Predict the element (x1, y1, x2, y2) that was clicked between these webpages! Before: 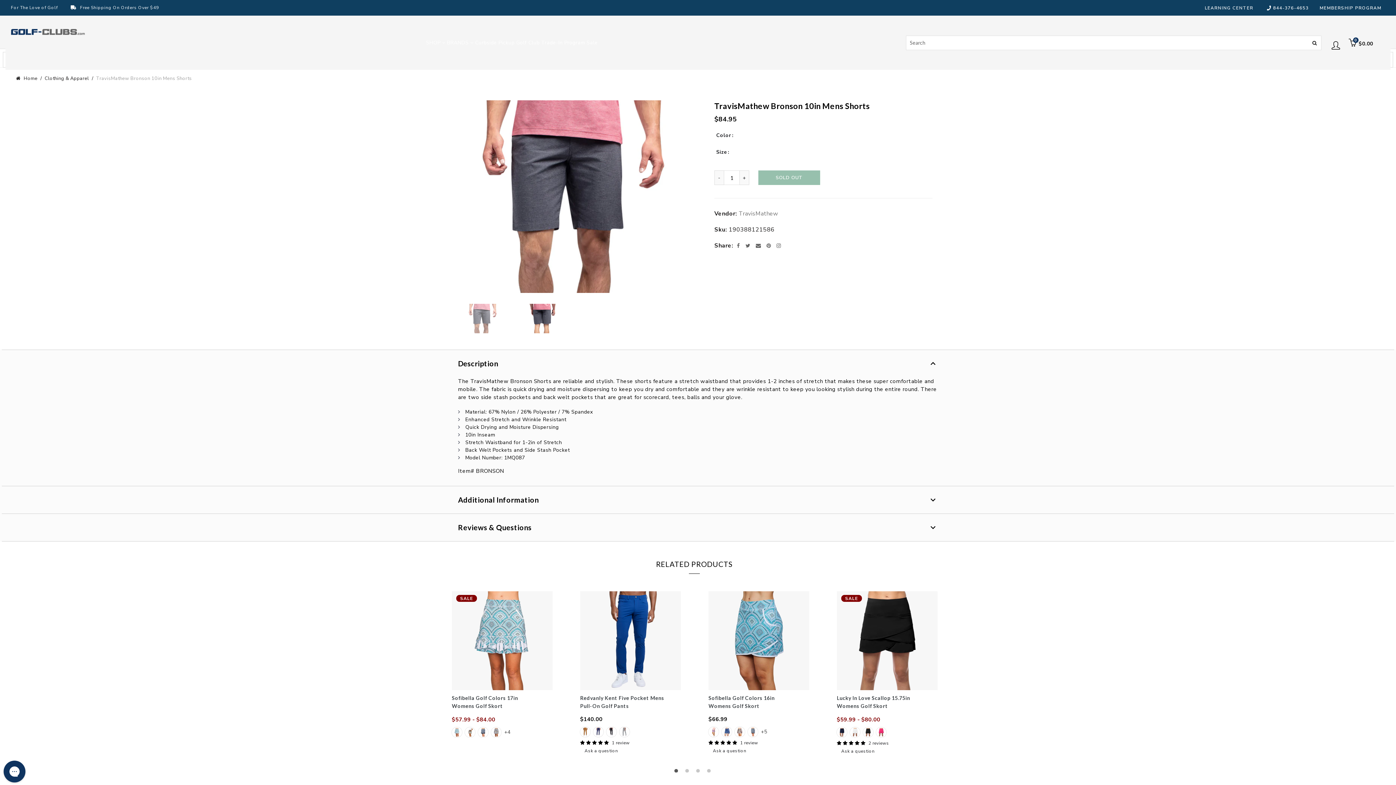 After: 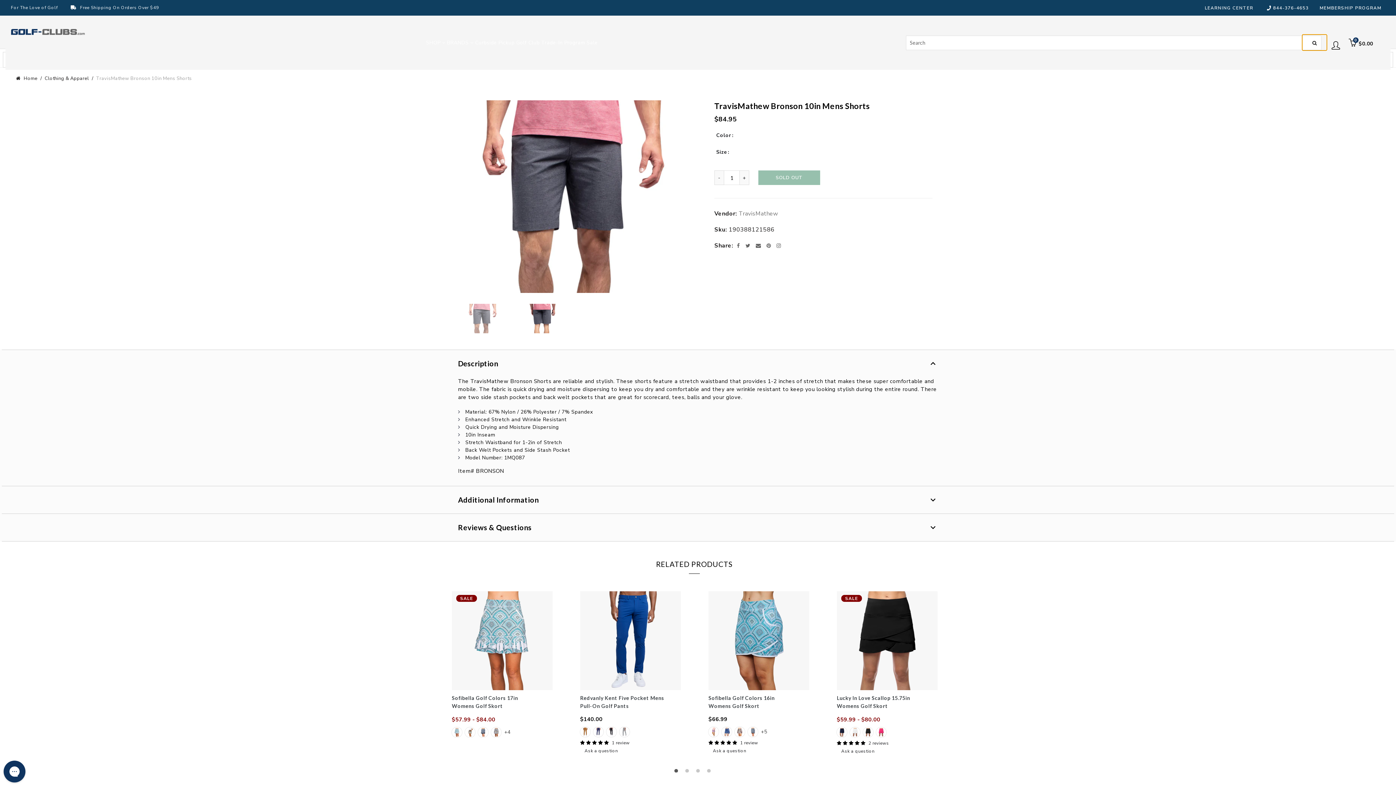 Action: label: Submit Search bbox: (1302, 34, 1327, 50)